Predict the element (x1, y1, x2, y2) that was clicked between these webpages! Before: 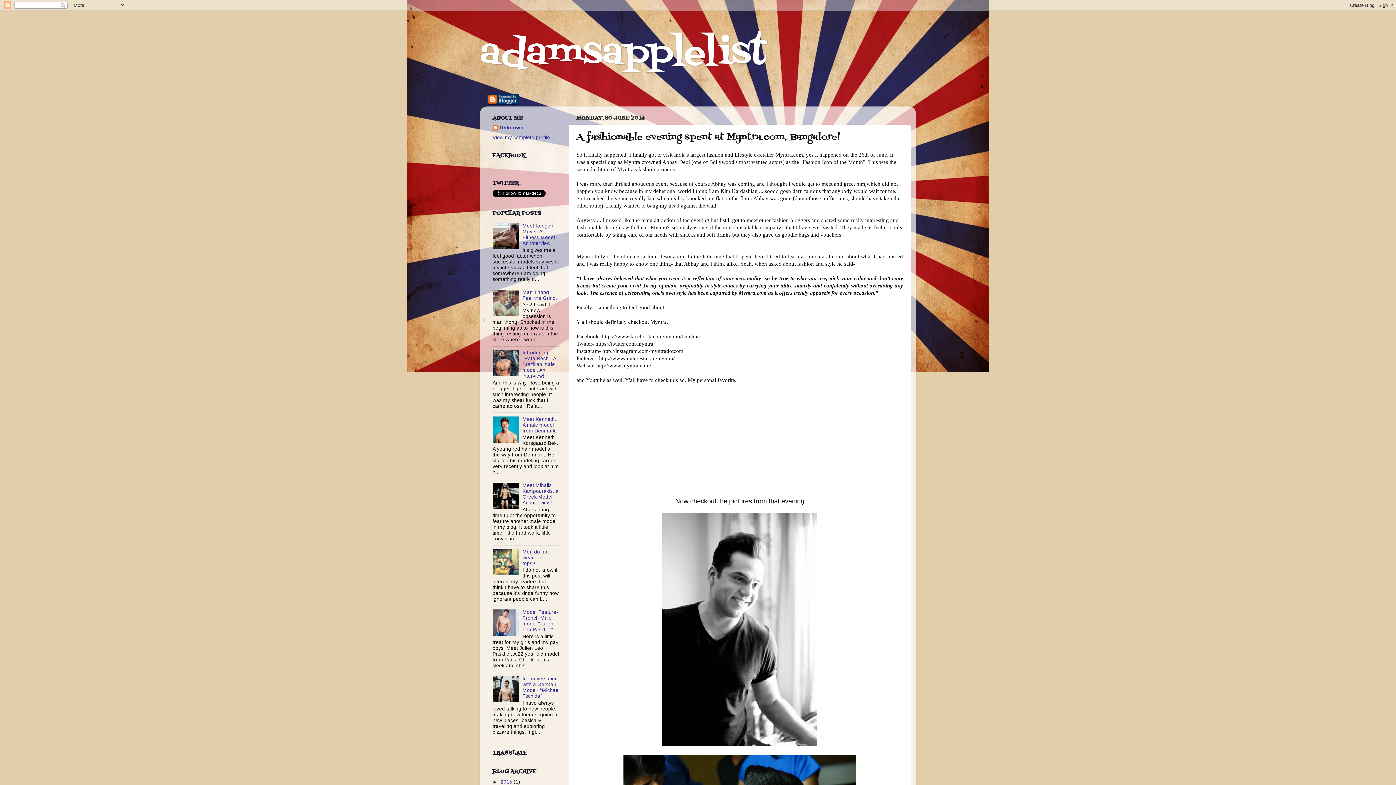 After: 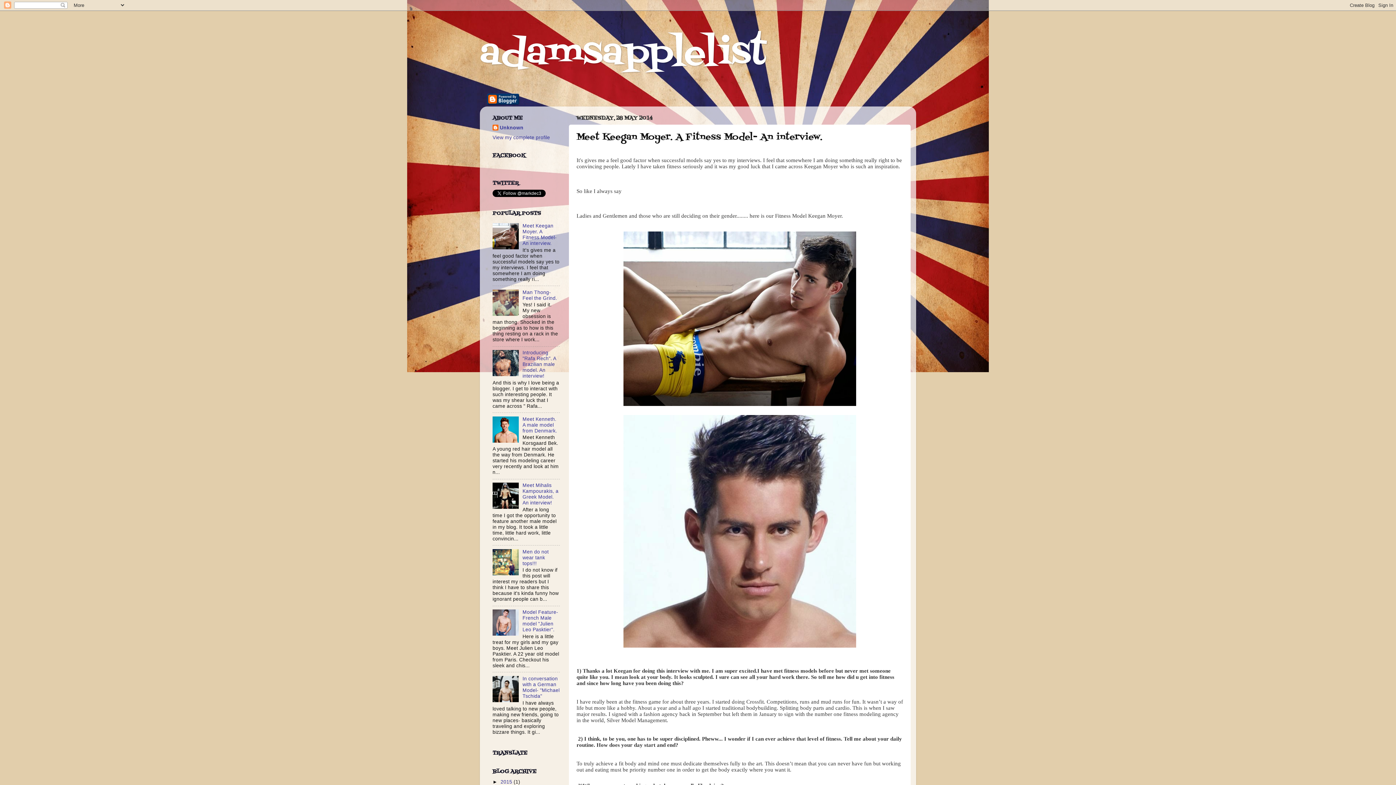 Action: label: Meet Keegan Moyer. A Fitness Model- An interview. bbox: (522, 223, 556, 246)